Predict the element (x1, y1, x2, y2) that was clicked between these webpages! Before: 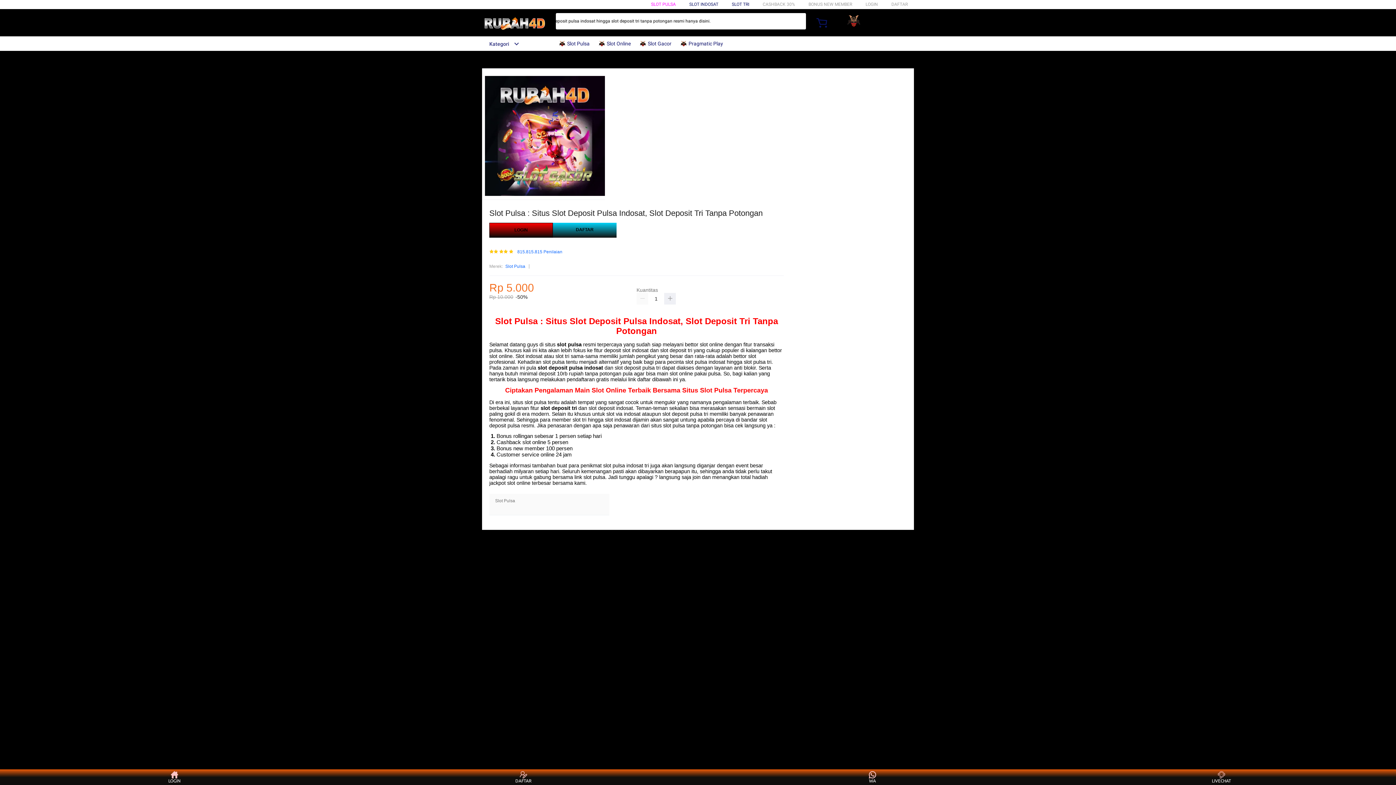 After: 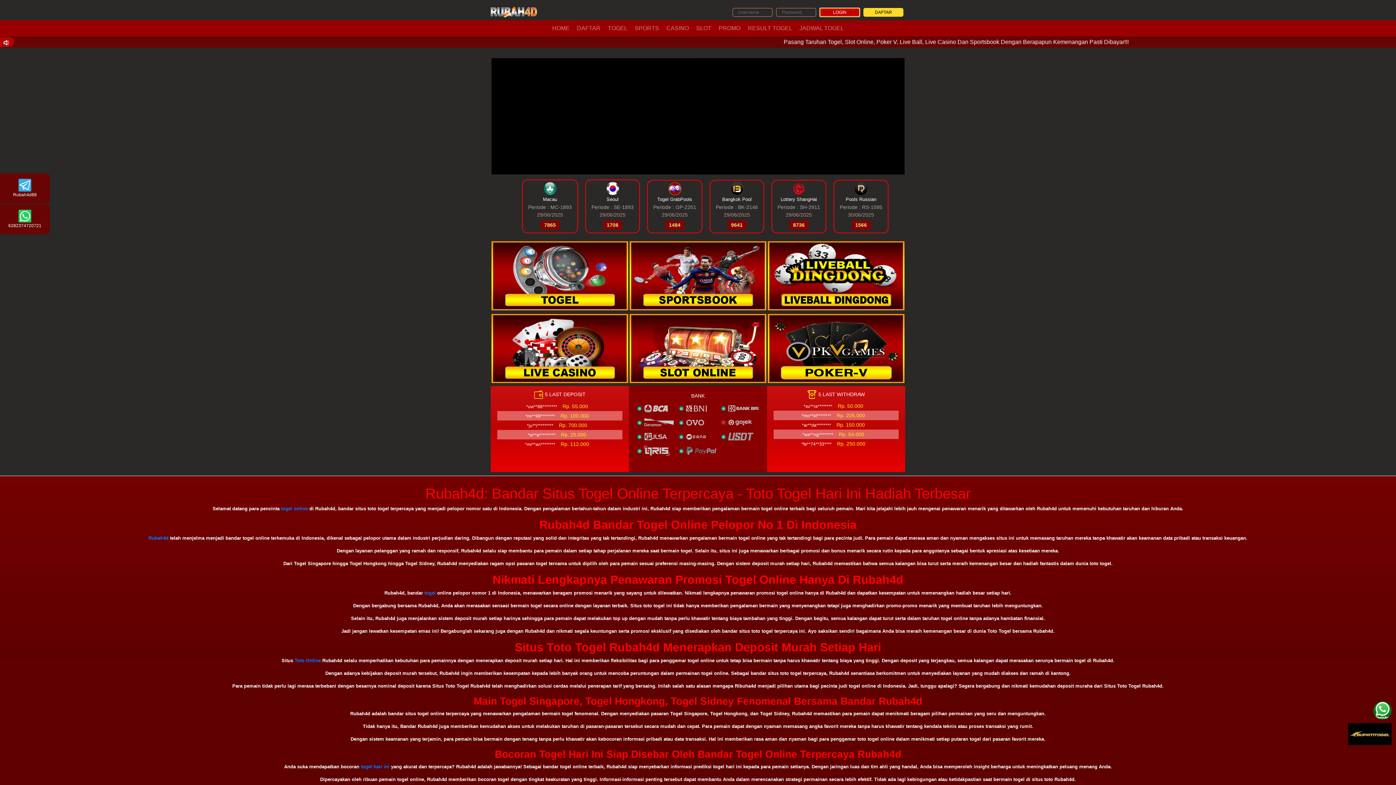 Action: label: LOGIN bbox: (865, 1, 878, 6)